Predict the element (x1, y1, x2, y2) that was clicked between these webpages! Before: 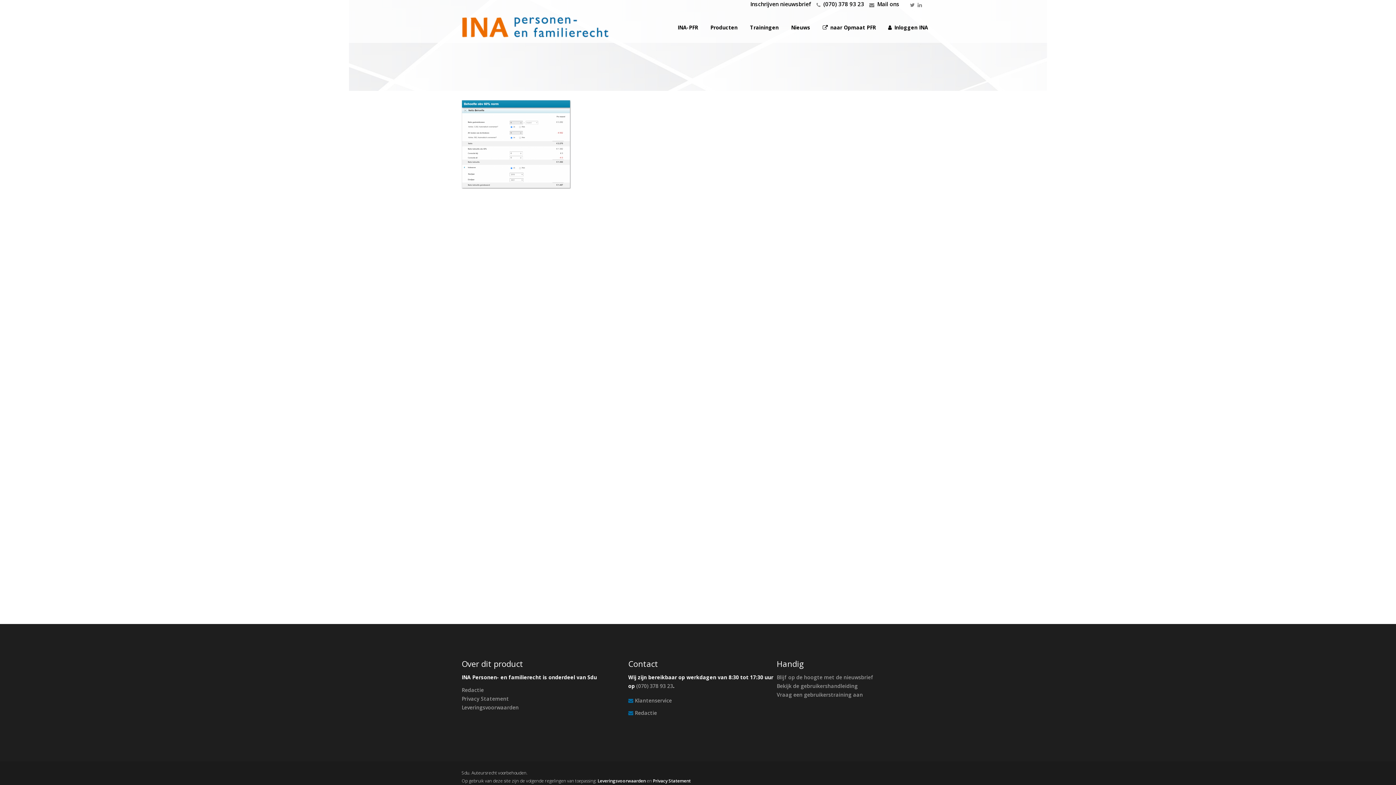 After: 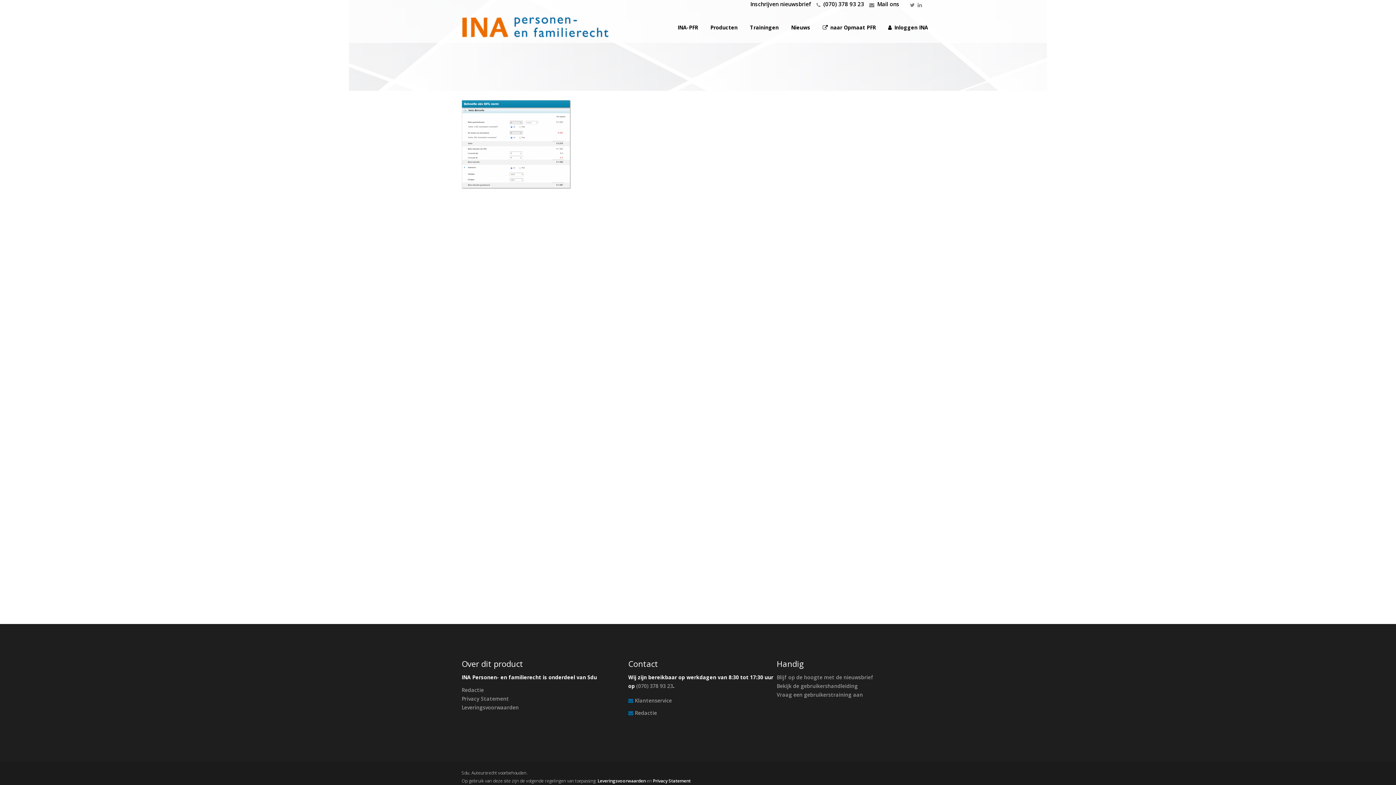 Action: bbox: (910, 0, 914, 9)